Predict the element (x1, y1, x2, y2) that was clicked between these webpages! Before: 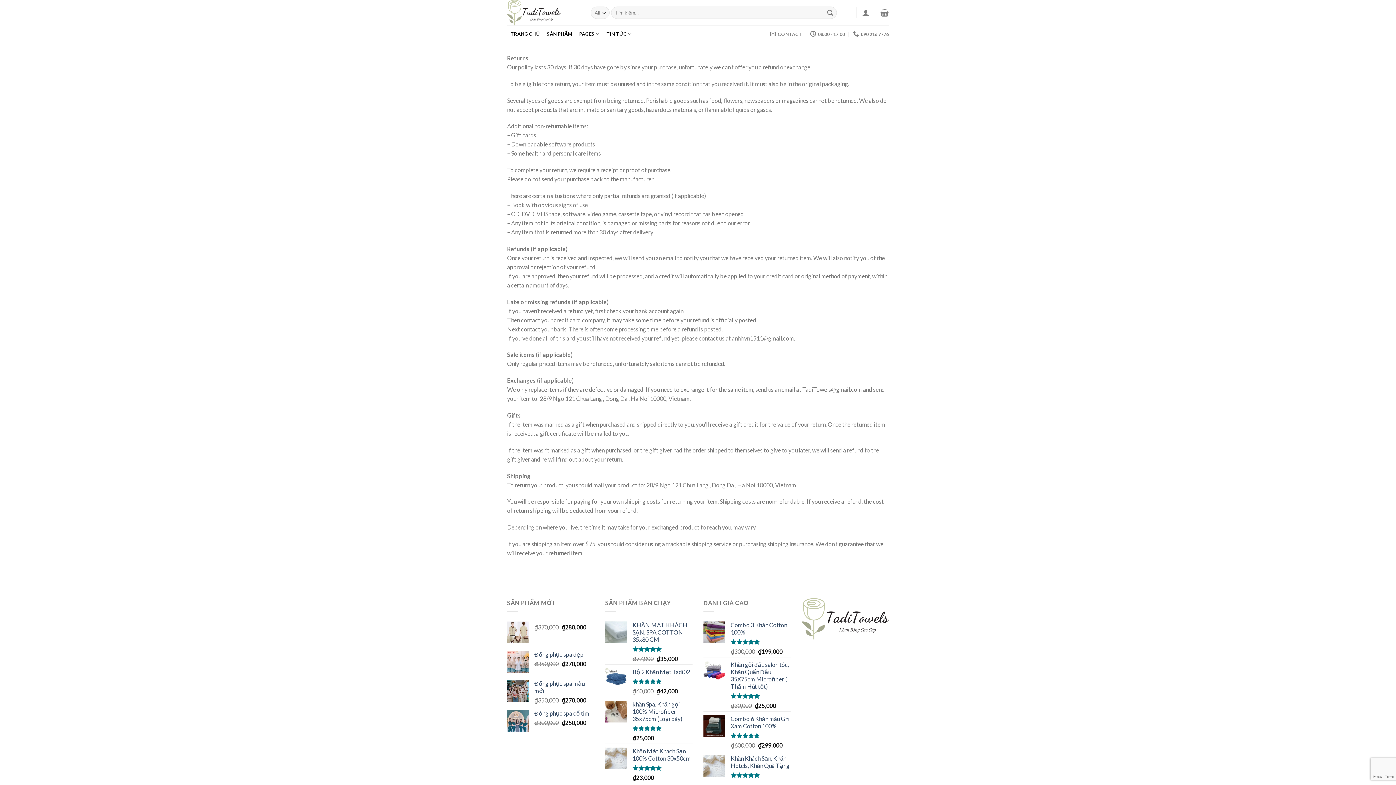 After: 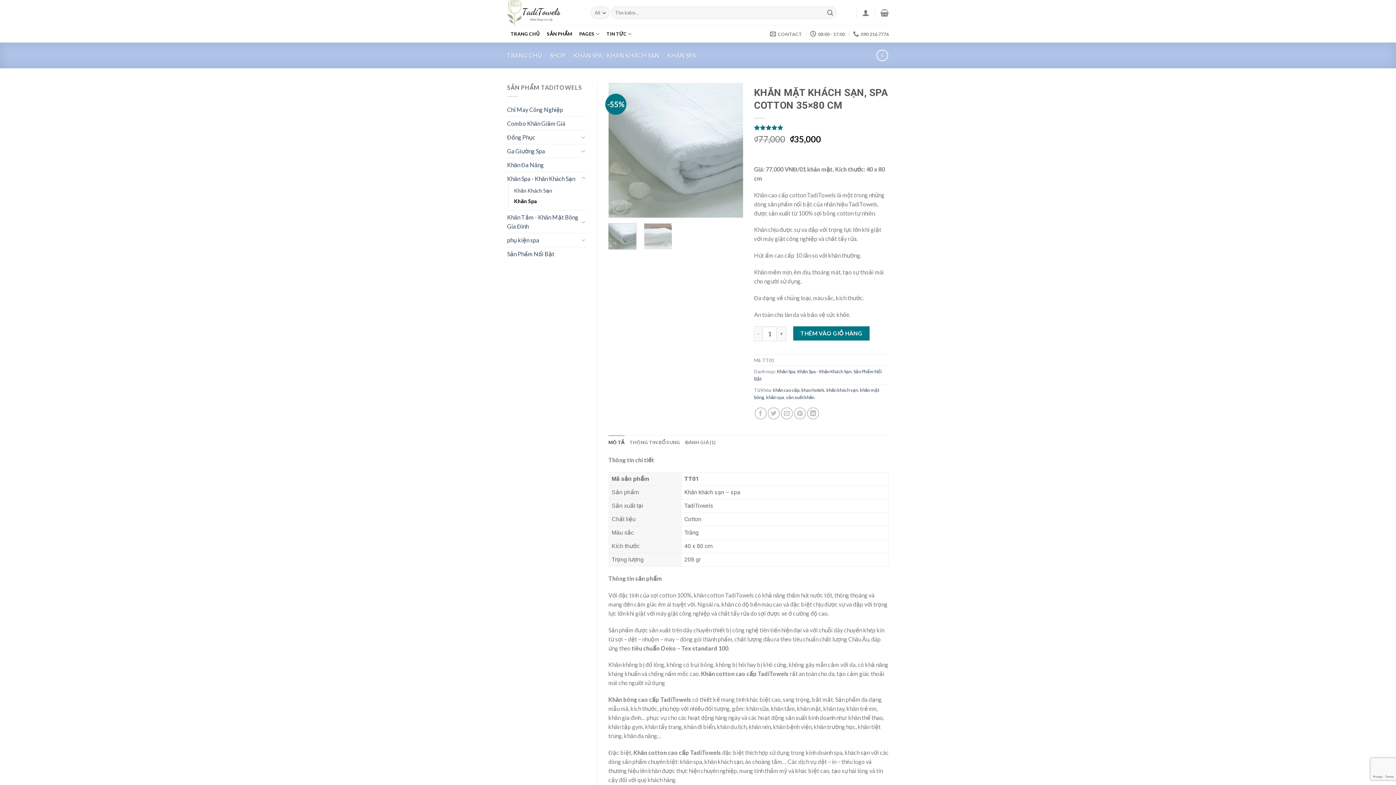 Action: label: KHĂN MẶT KHÁCH SẠN, SPA COTTON 35x80 CM bbox: (632, 621, 692, 643)